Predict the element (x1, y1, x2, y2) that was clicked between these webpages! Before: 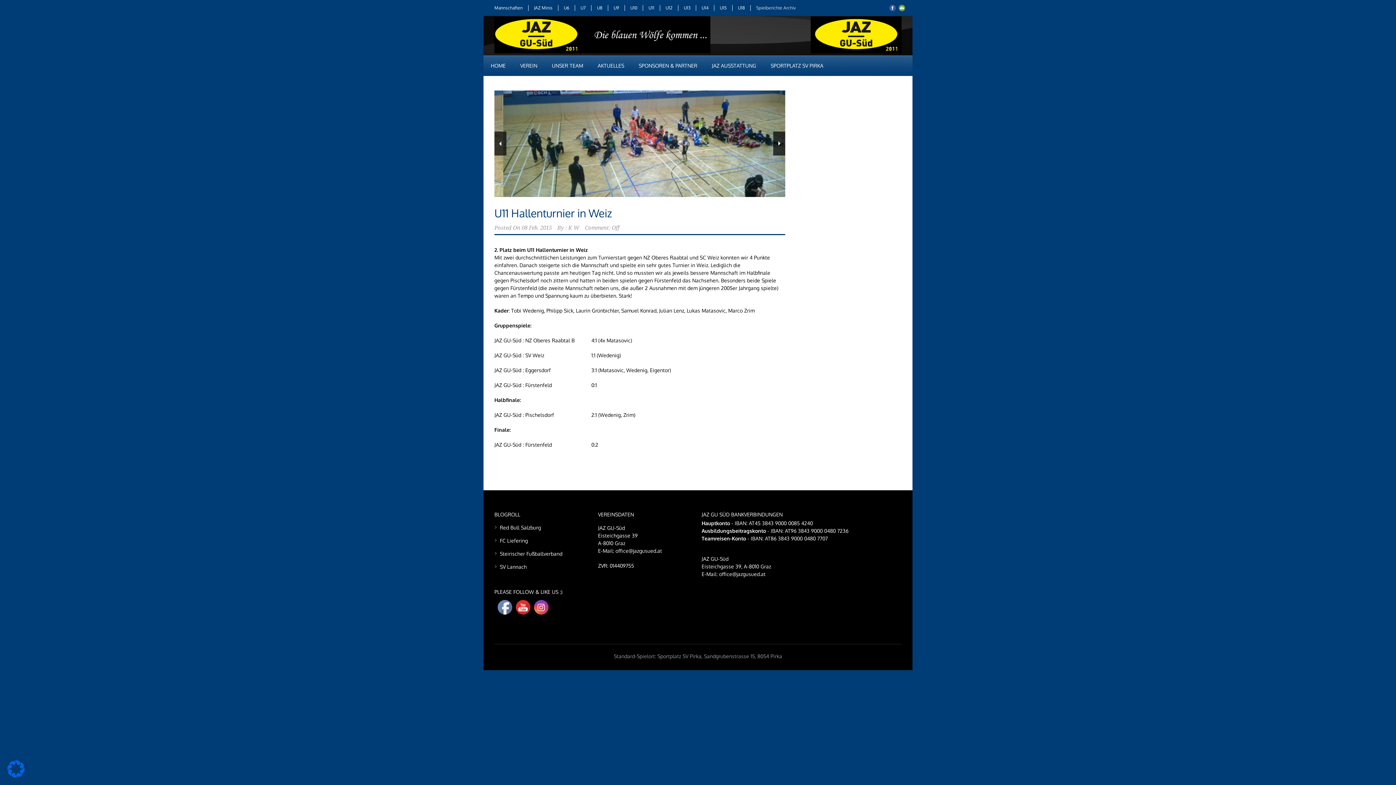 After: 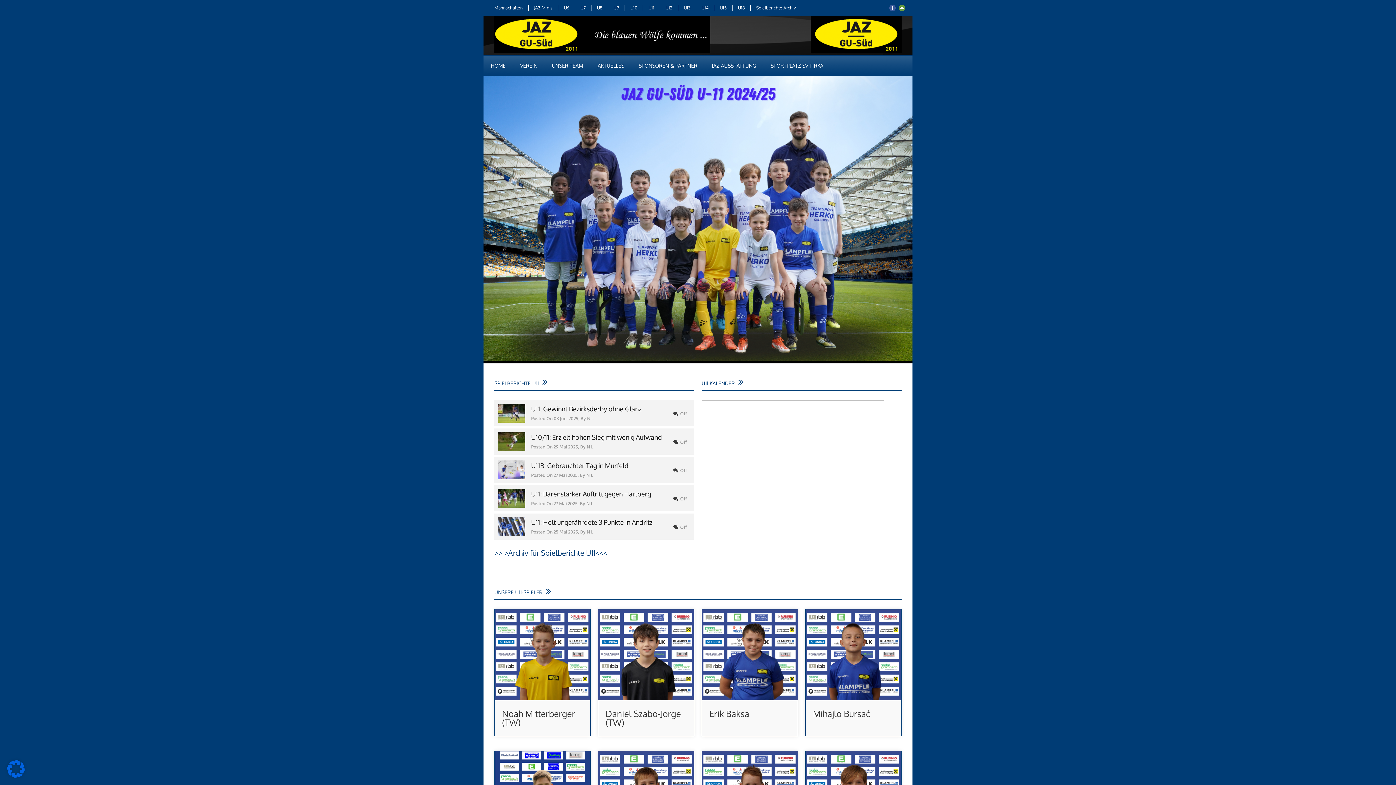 Action: bbox: (642, 5, 660, 10) label: U11